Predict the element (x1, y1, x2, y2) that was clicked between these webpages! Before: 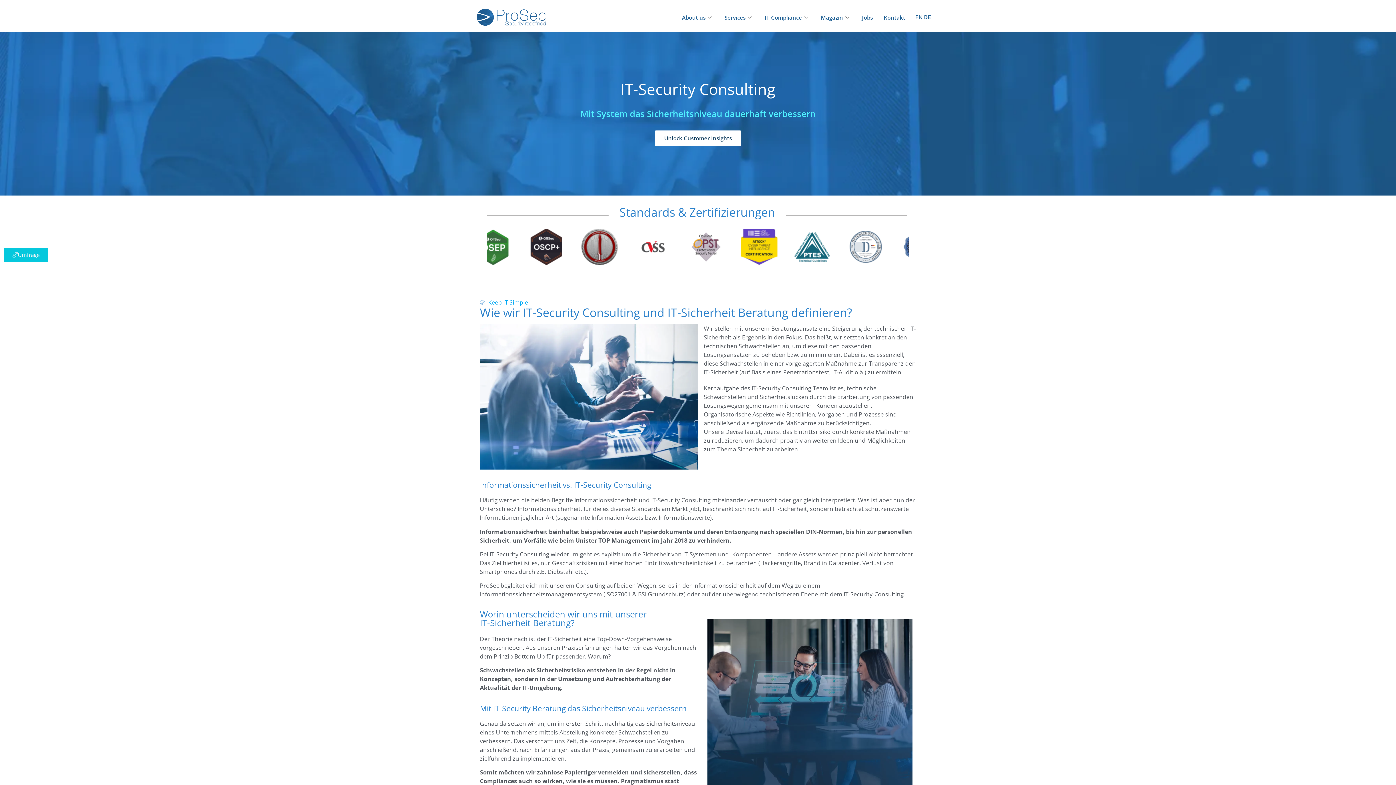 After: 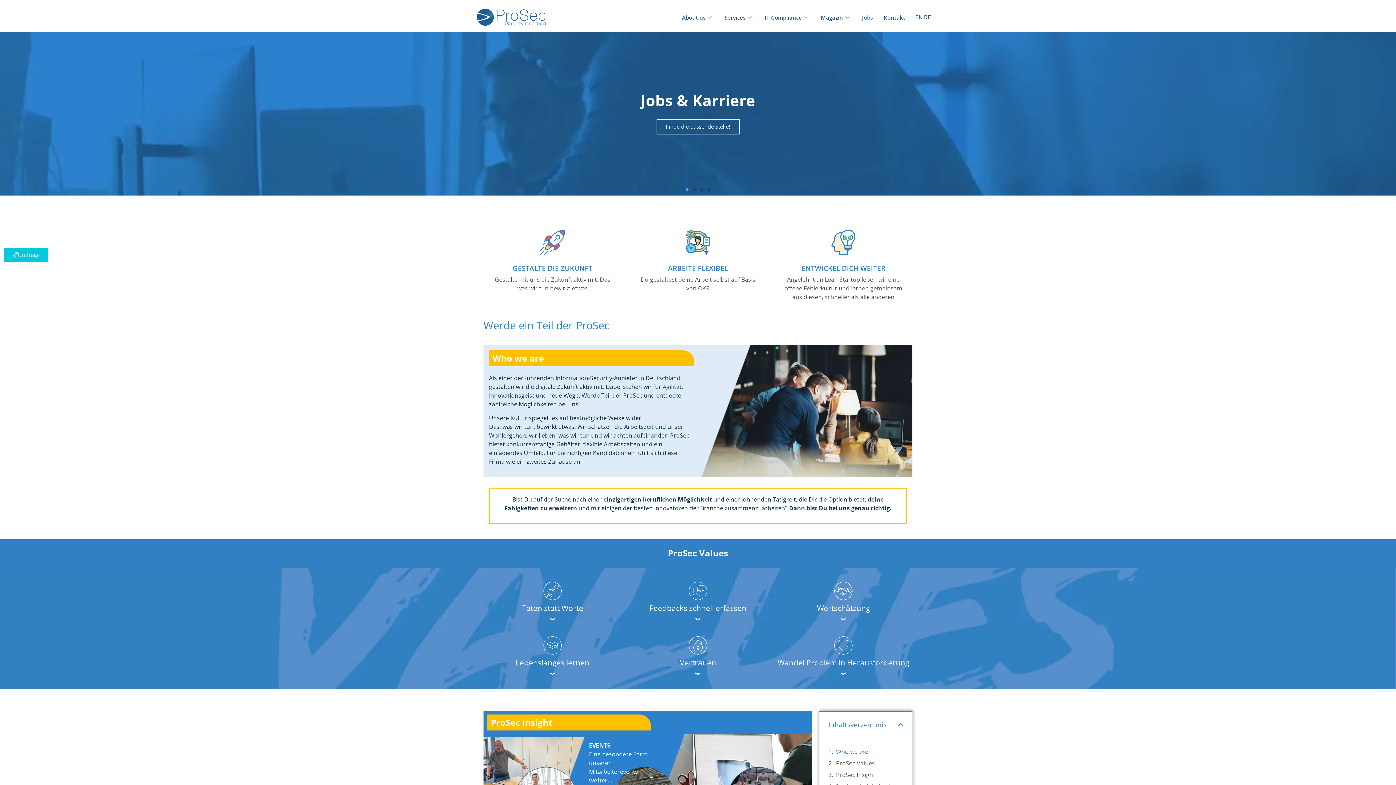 Action: bbox: (856, 2, 878, 32) label: Jobs